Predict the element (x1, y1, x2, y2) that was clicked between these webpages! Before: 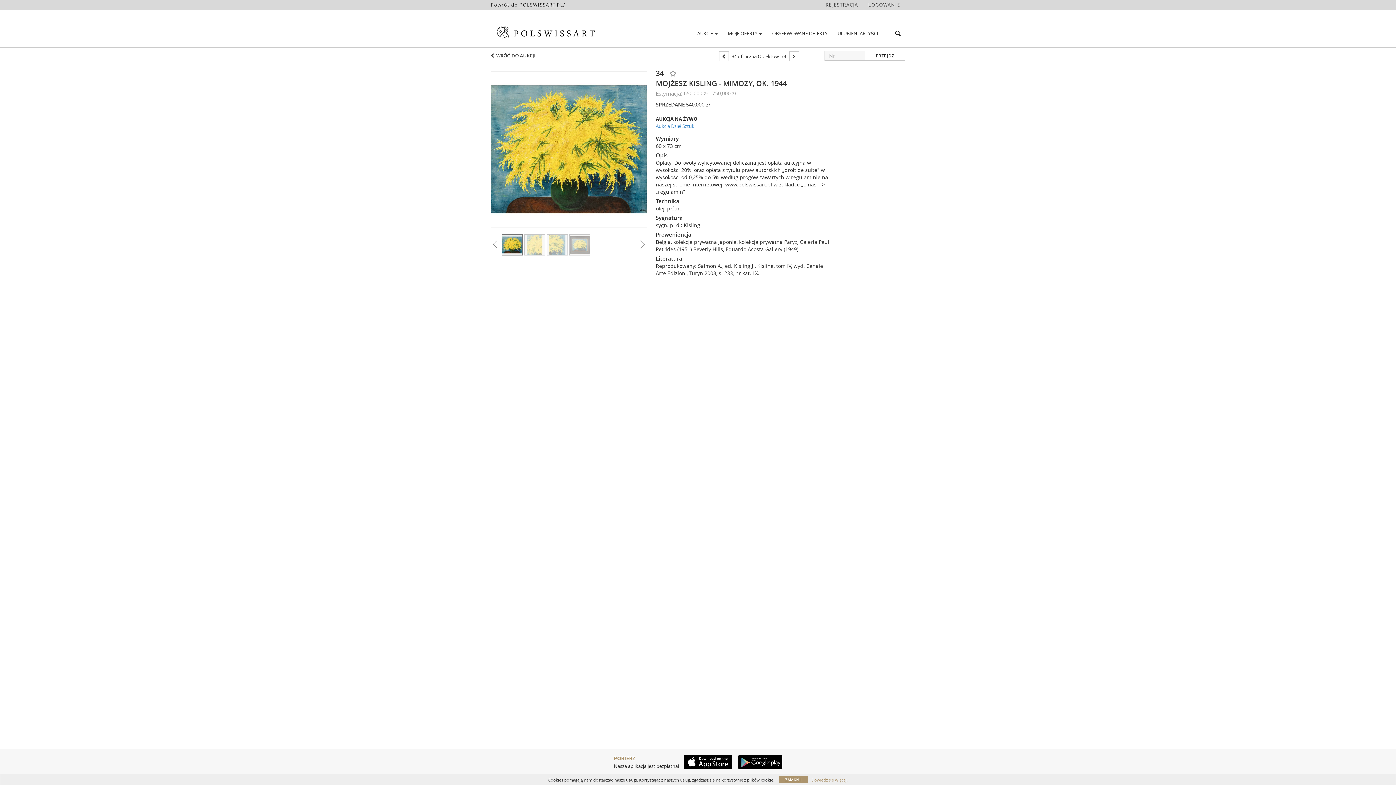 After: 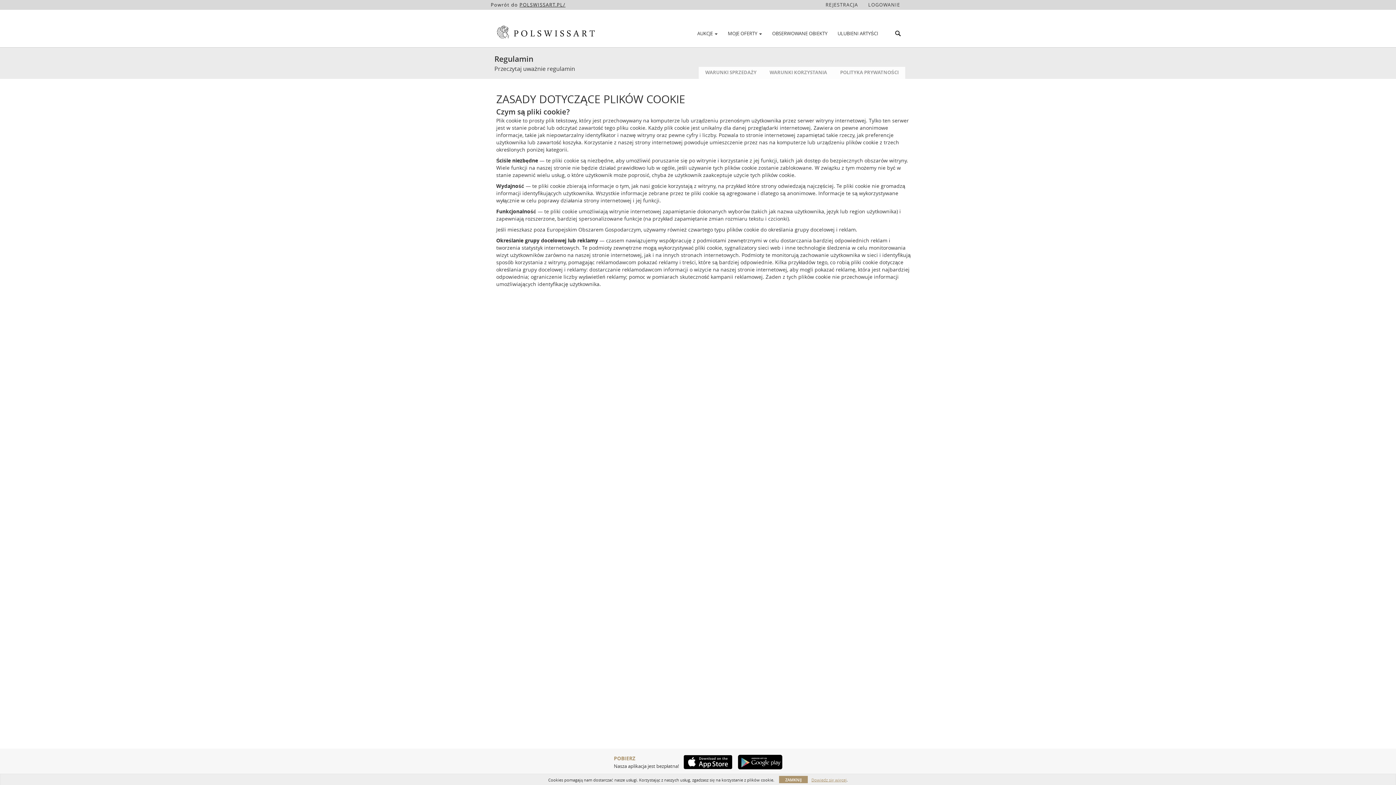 Action: label: Dowiedz się więcej bbox: (811, 777, 846, 783)